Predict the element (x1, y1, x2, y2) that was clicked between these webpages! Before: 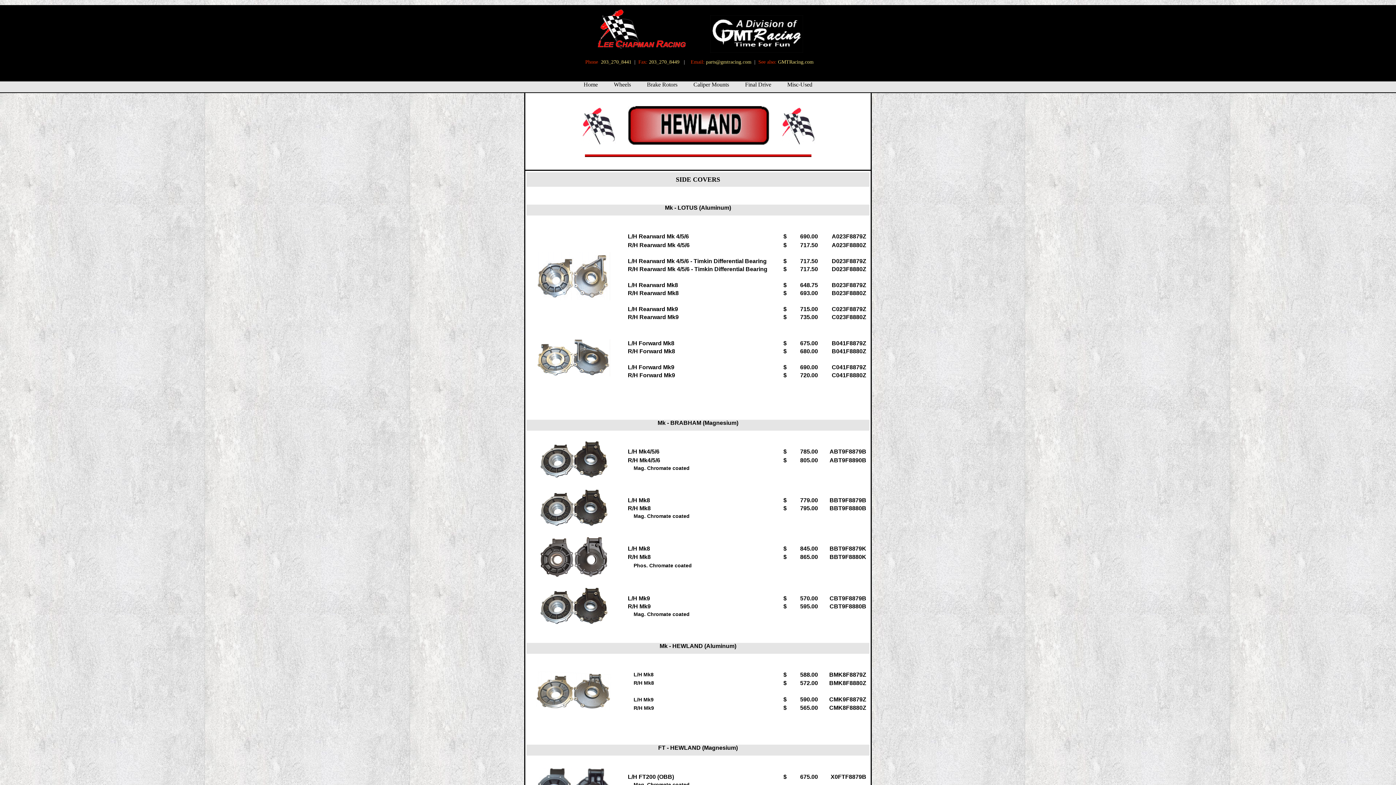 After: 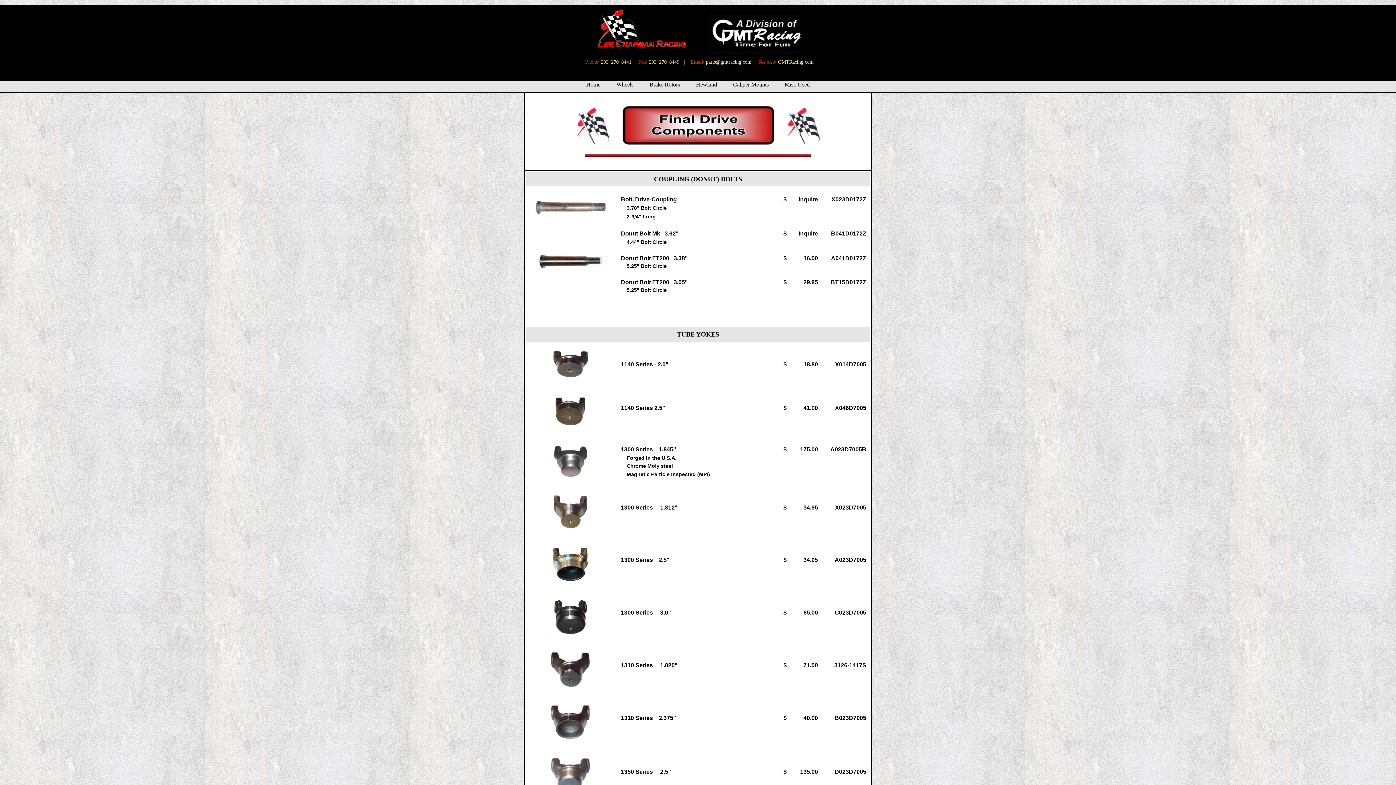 Action: bbox: (745, 81, 771, 87) label: Final Drive